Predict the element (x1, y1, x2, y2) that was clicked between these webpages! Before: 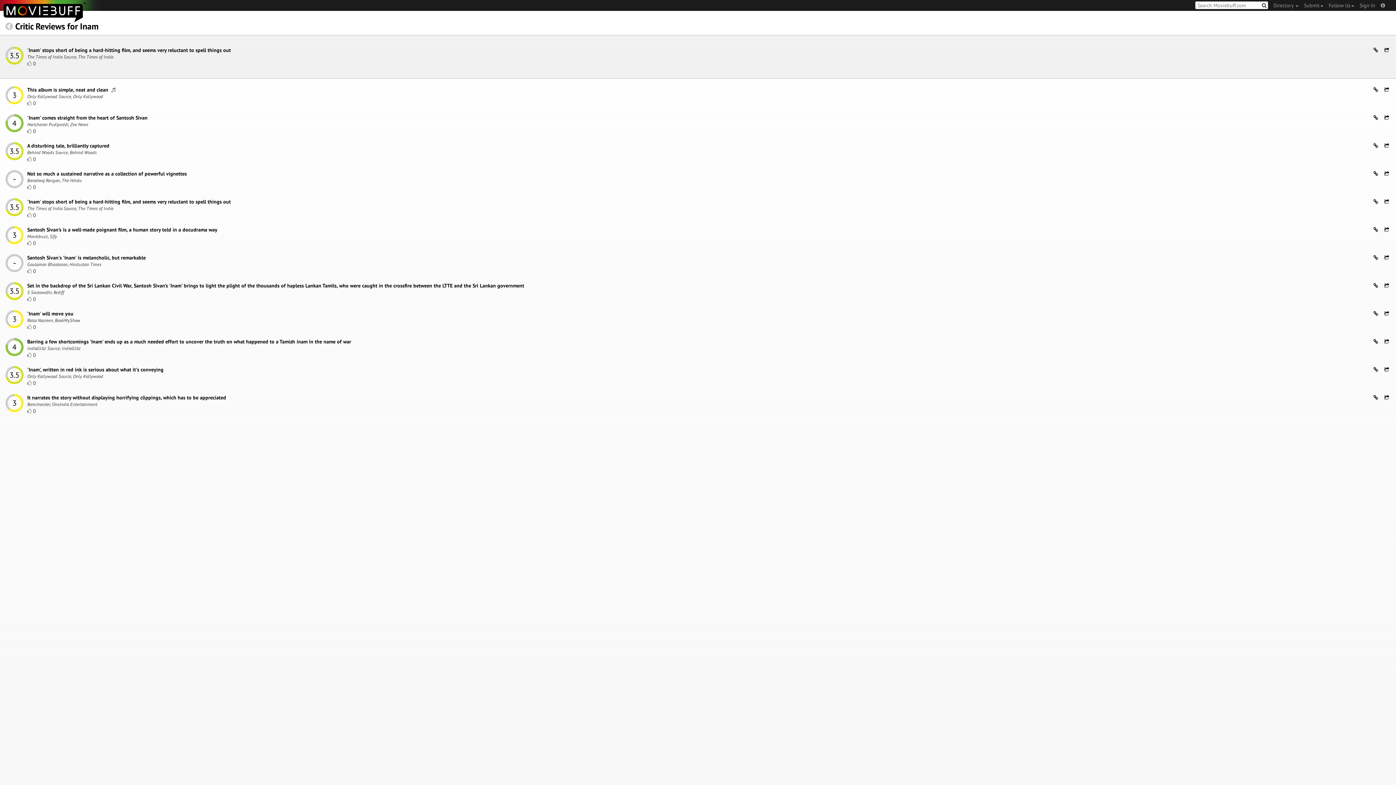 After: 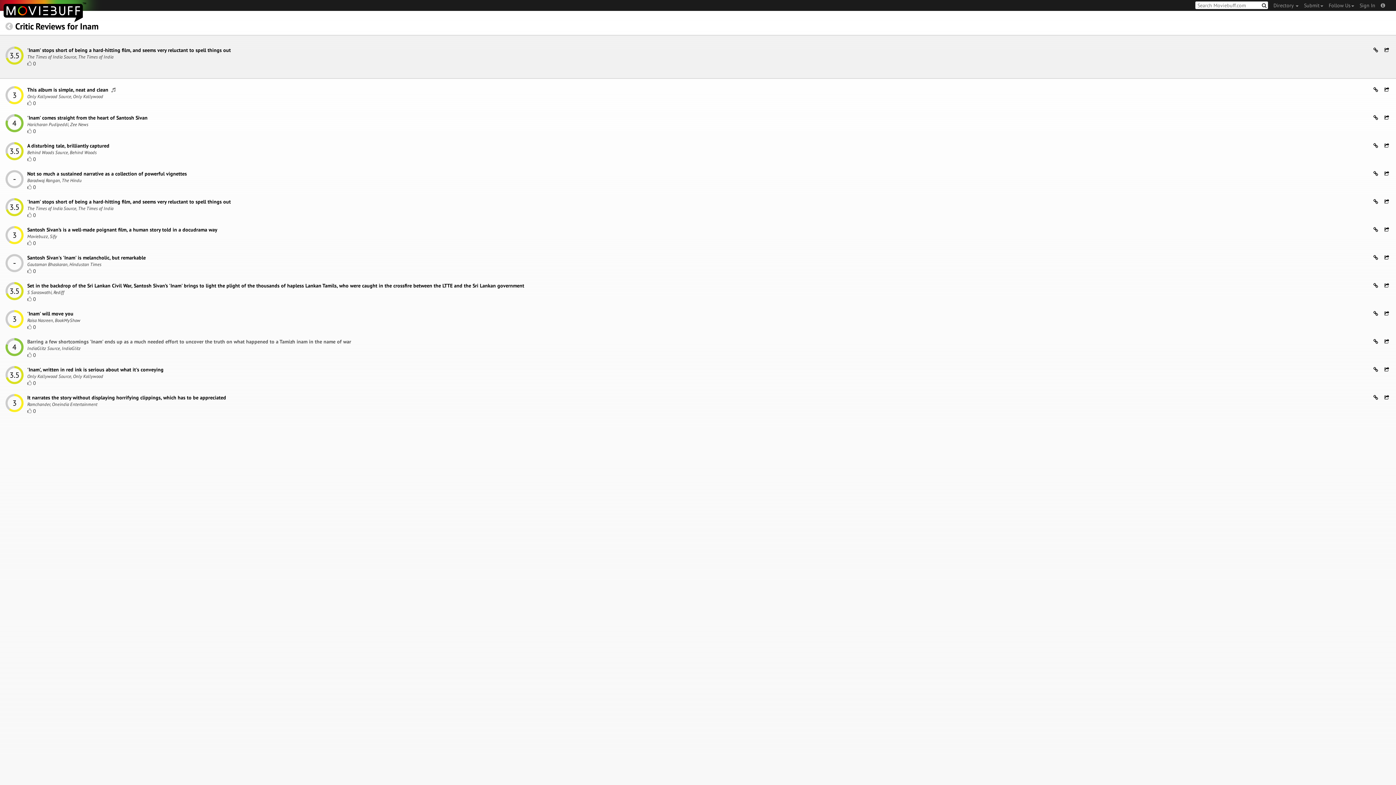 Action: label: Barring a few shortcomings 'Inam' ends up as a much needed effort to uncover the truth on what happened to a Tamizh inam in the name of war bbox: (27, 338, 351, 345)